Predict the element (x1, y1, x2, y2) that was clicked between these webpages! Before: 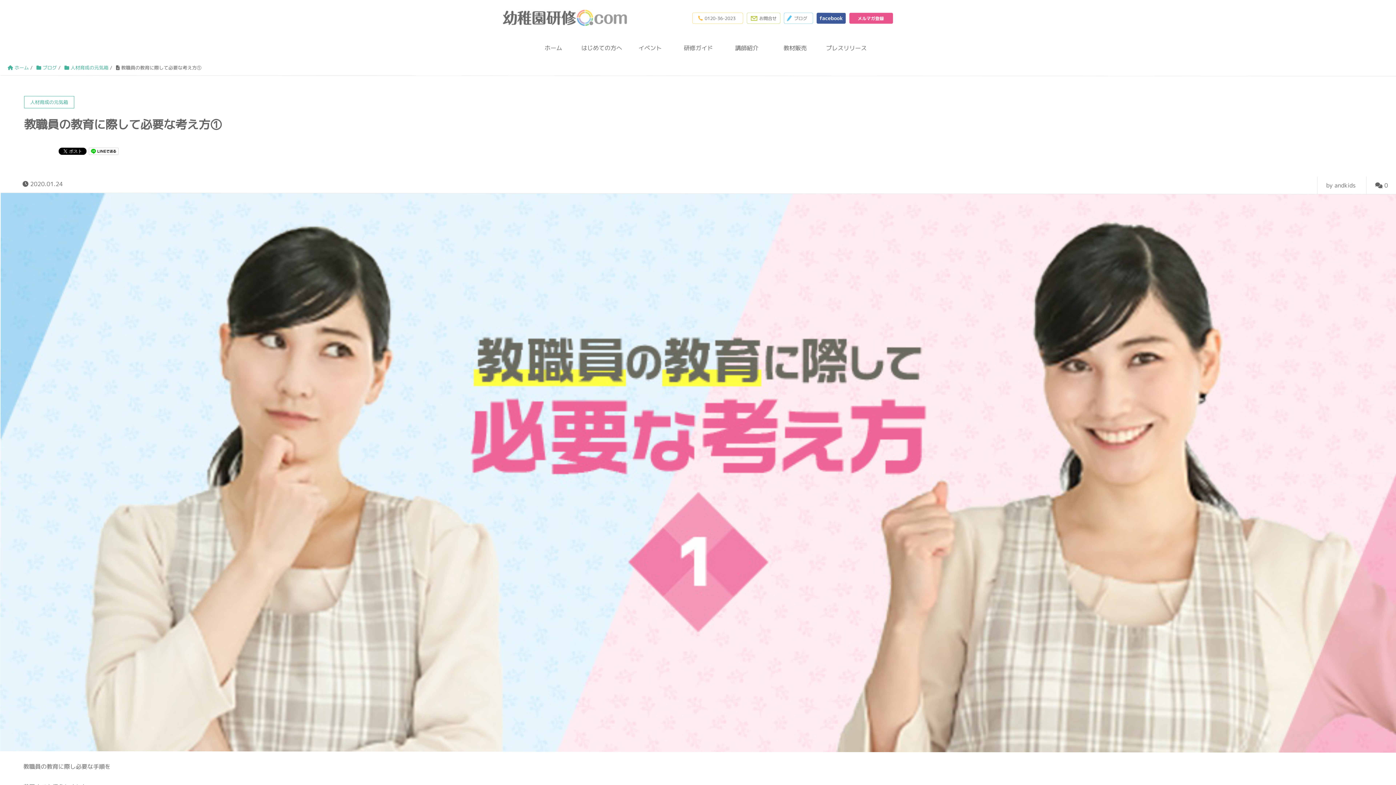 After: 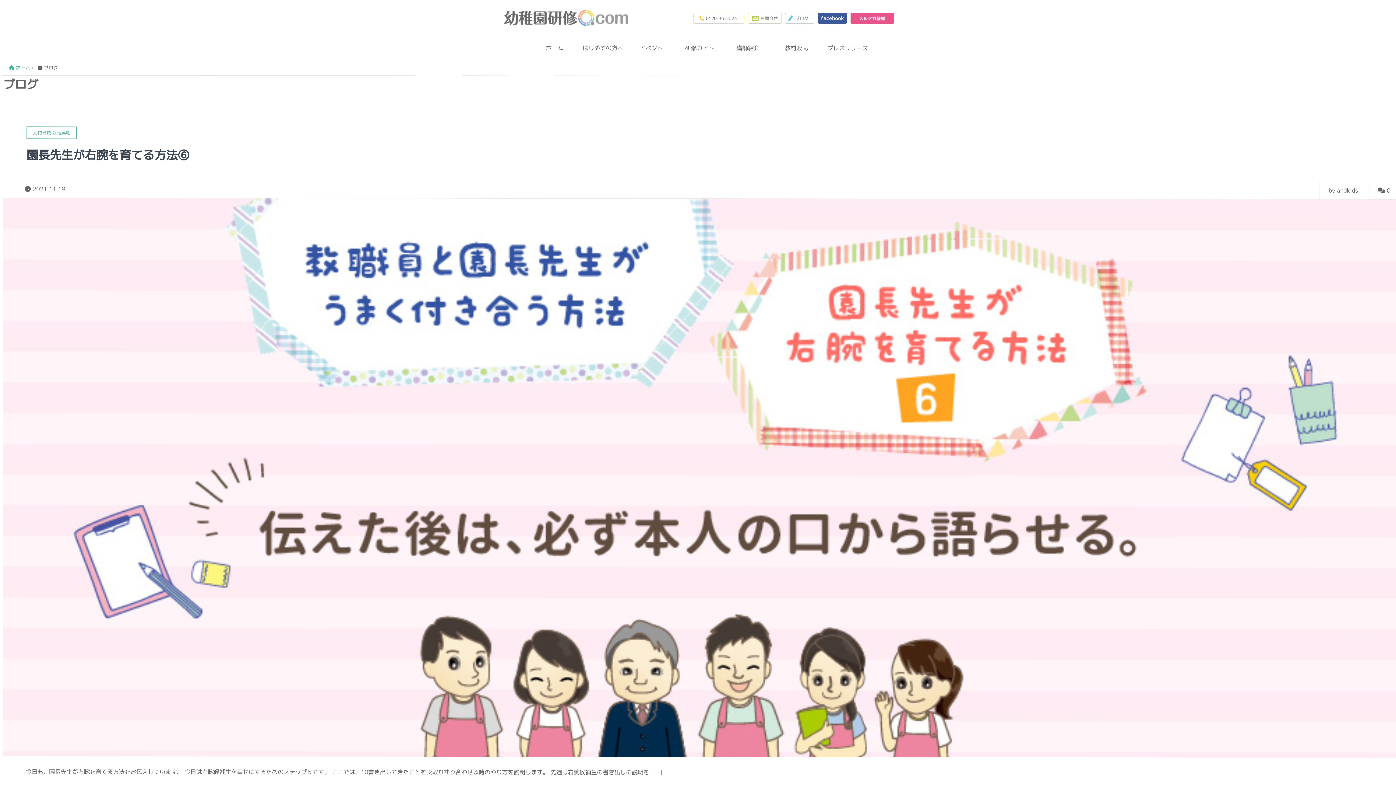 Action: label:  ブログ bbox: (36, 64, 56, 70)